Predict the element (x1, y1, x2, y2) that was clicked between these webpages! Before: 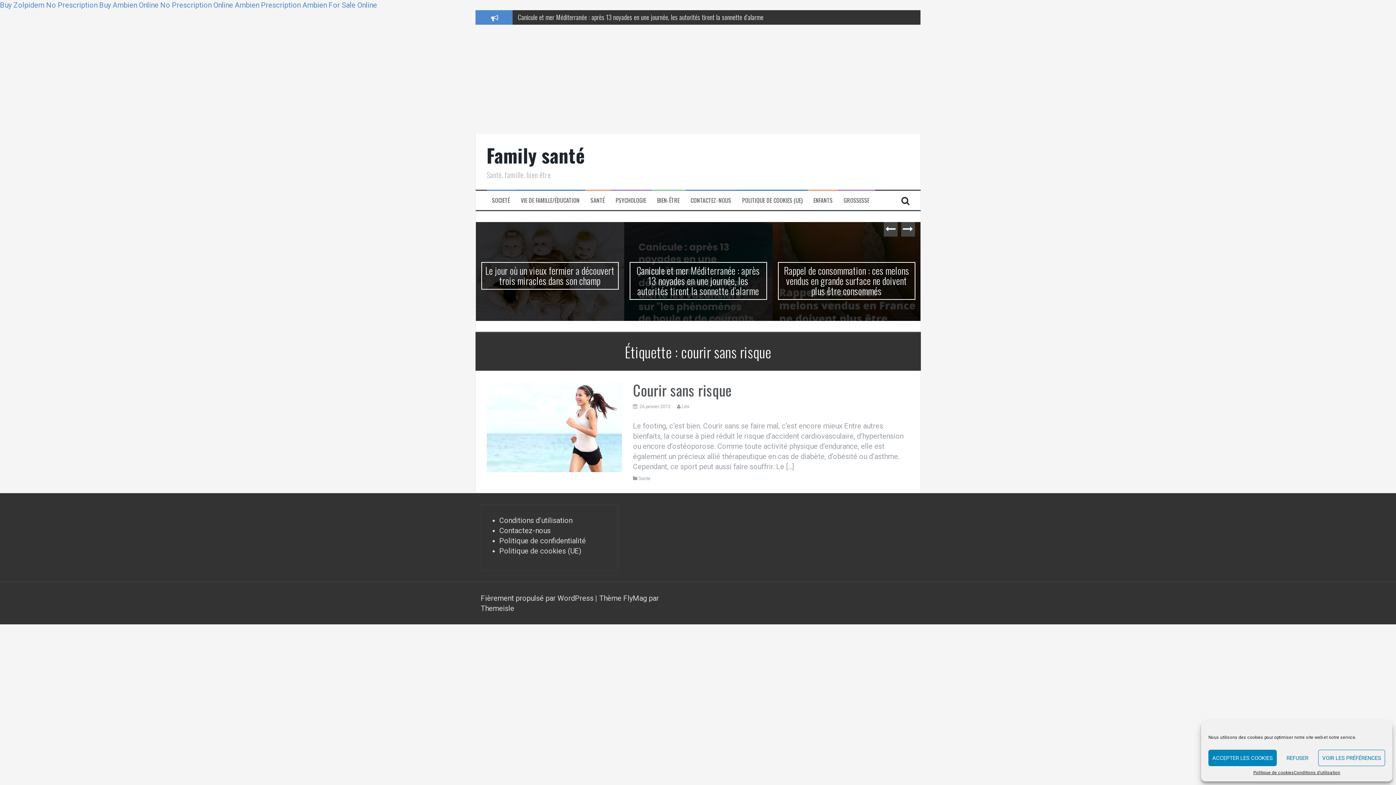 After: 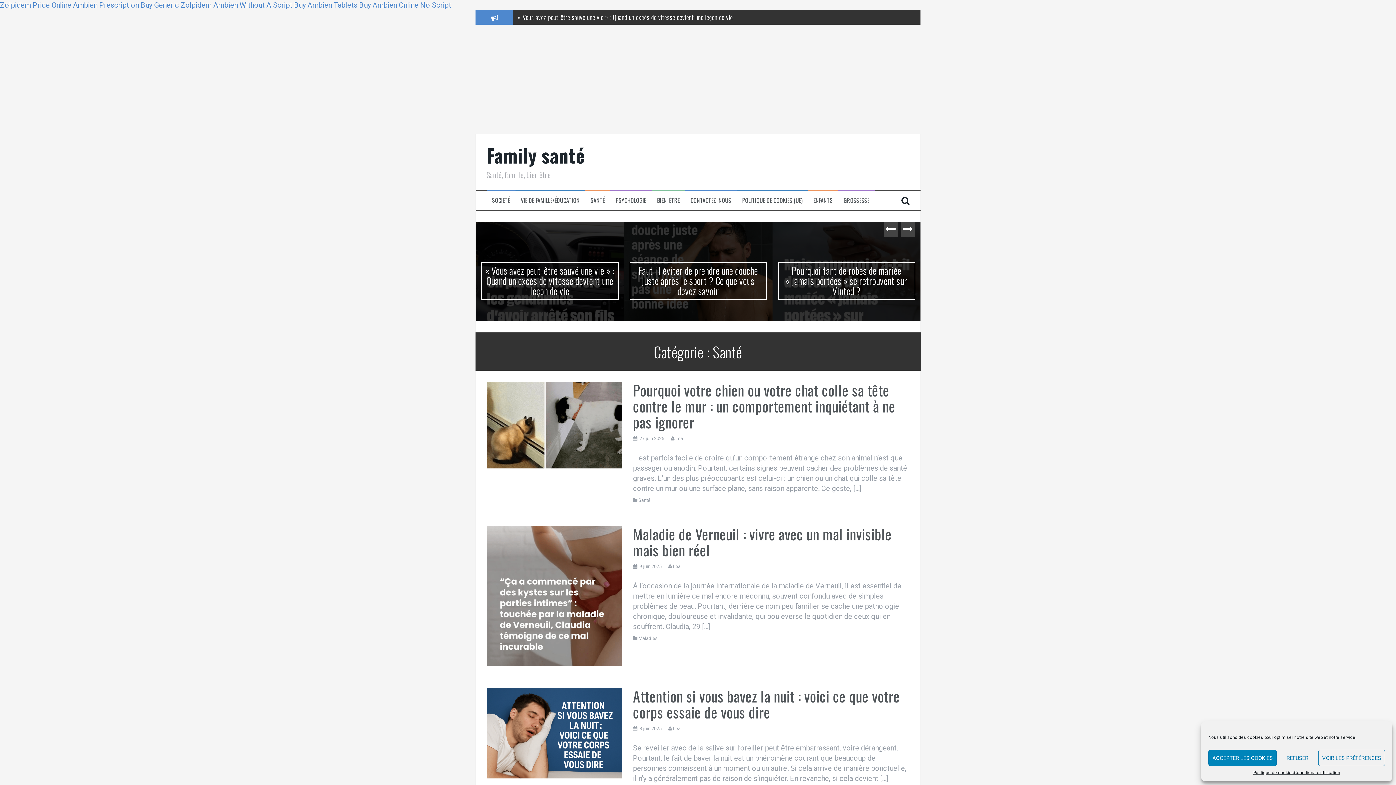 Action: label: SANTÉ bbox: (590, 196, 604, 204)